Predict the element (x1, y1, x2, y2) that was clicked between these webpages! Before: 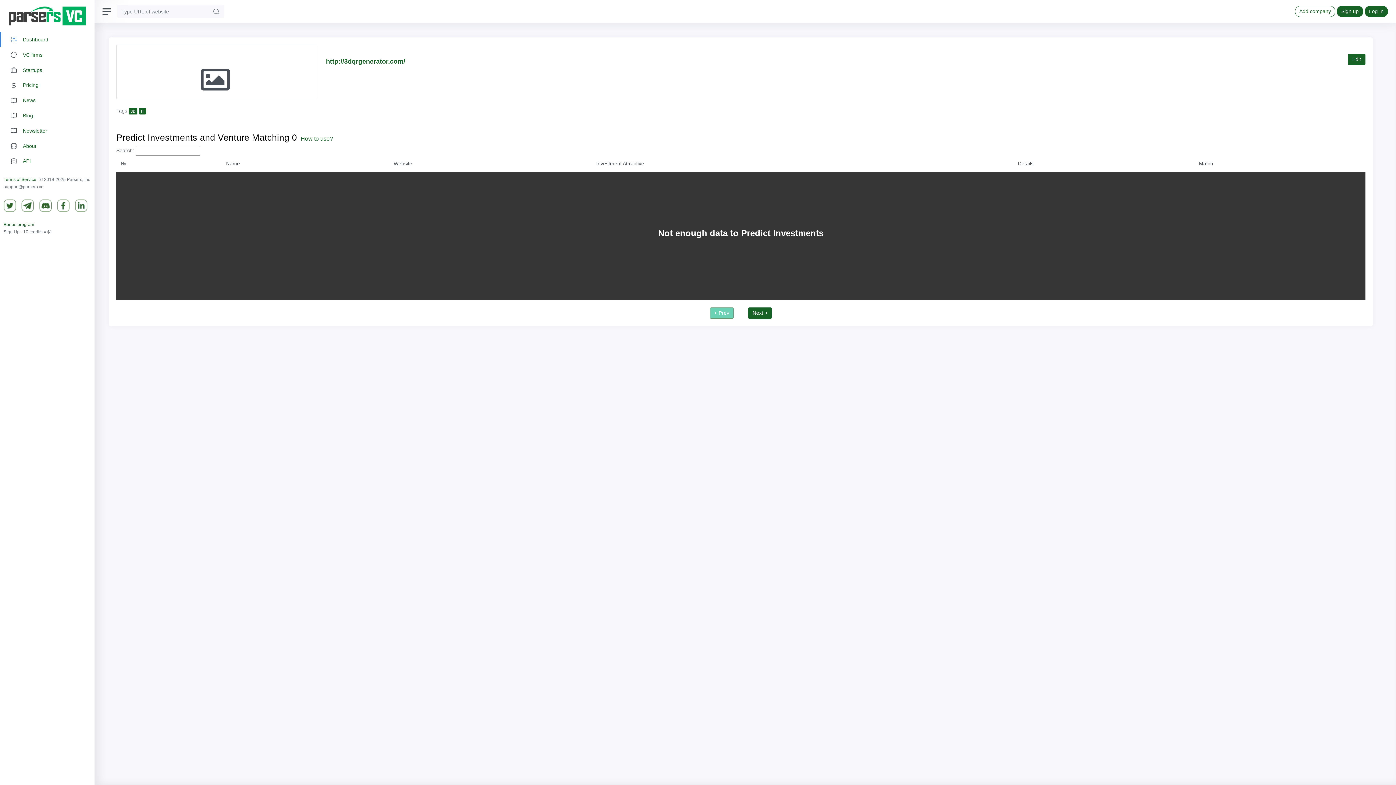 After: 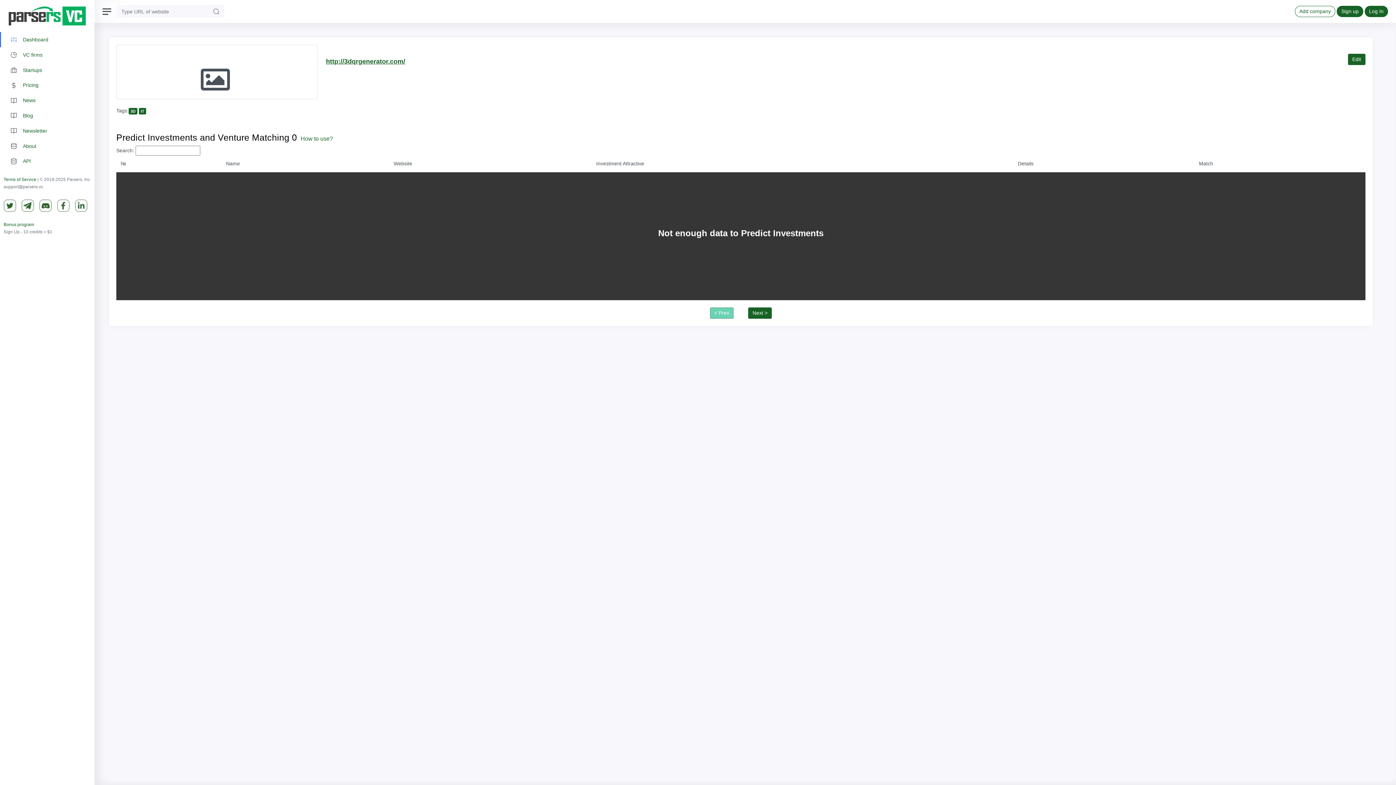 Action: label: http://3dqrgenerator.com/ bbox: (326, 56, 1365, 66)